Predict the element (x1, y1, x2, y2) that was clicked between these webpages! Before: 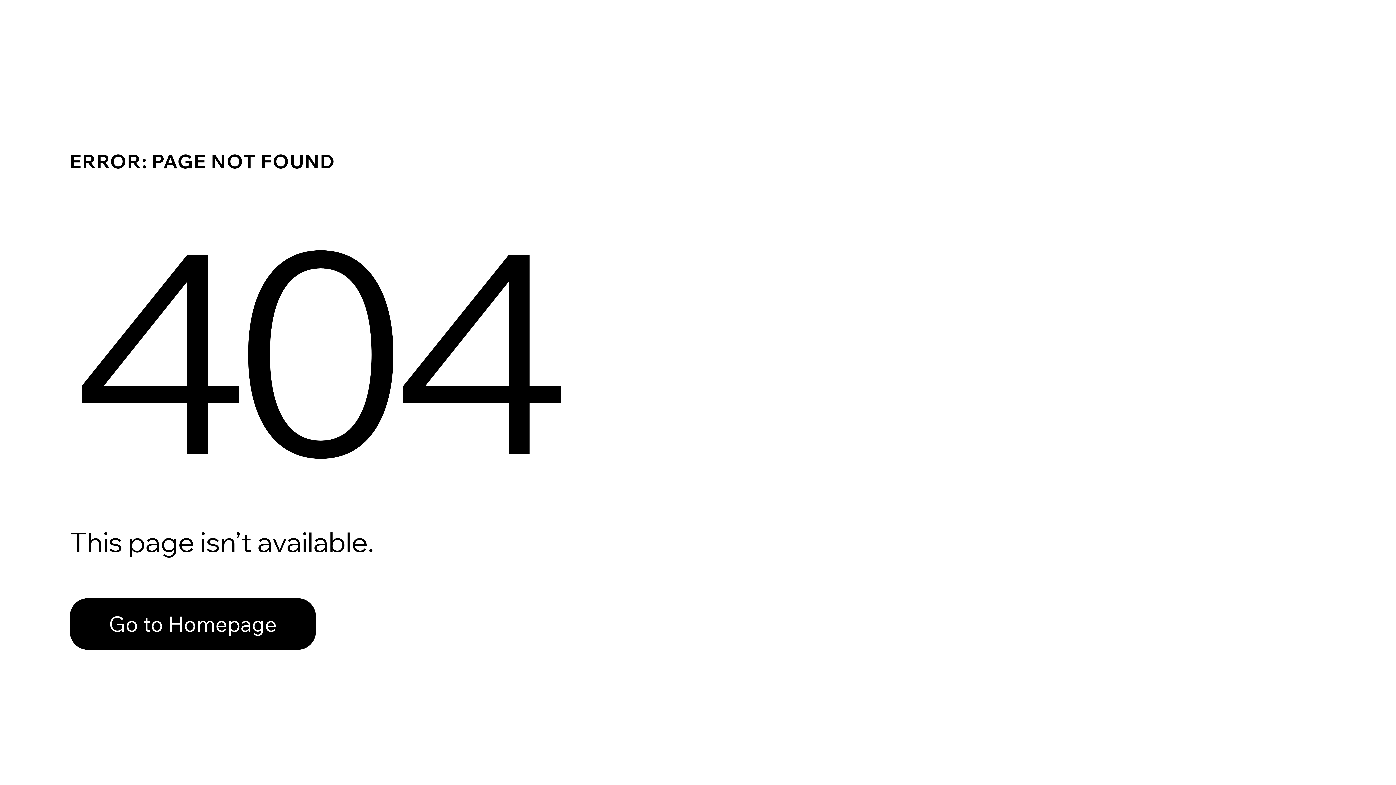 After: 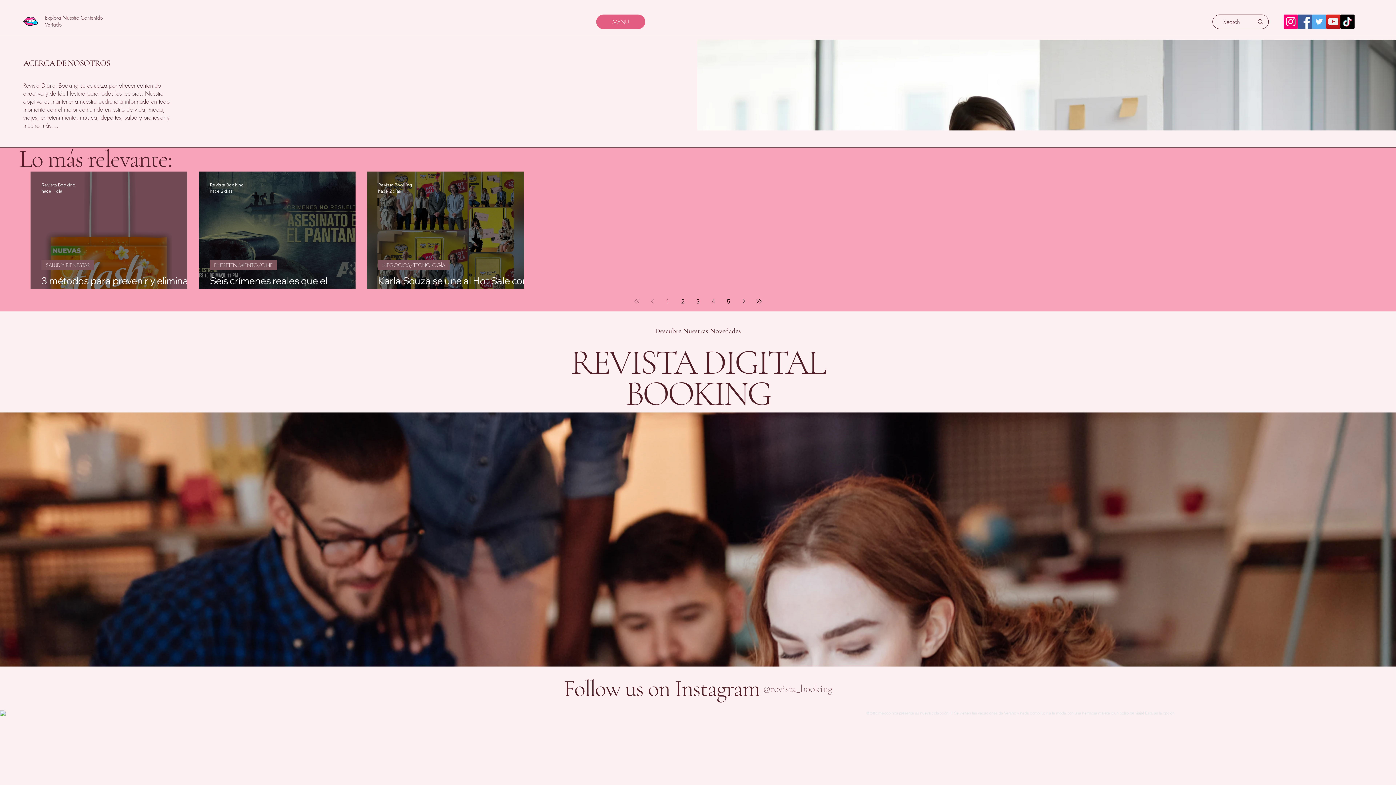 Action: label: Go to Homepage bbox: (69, 582, 768, 659)